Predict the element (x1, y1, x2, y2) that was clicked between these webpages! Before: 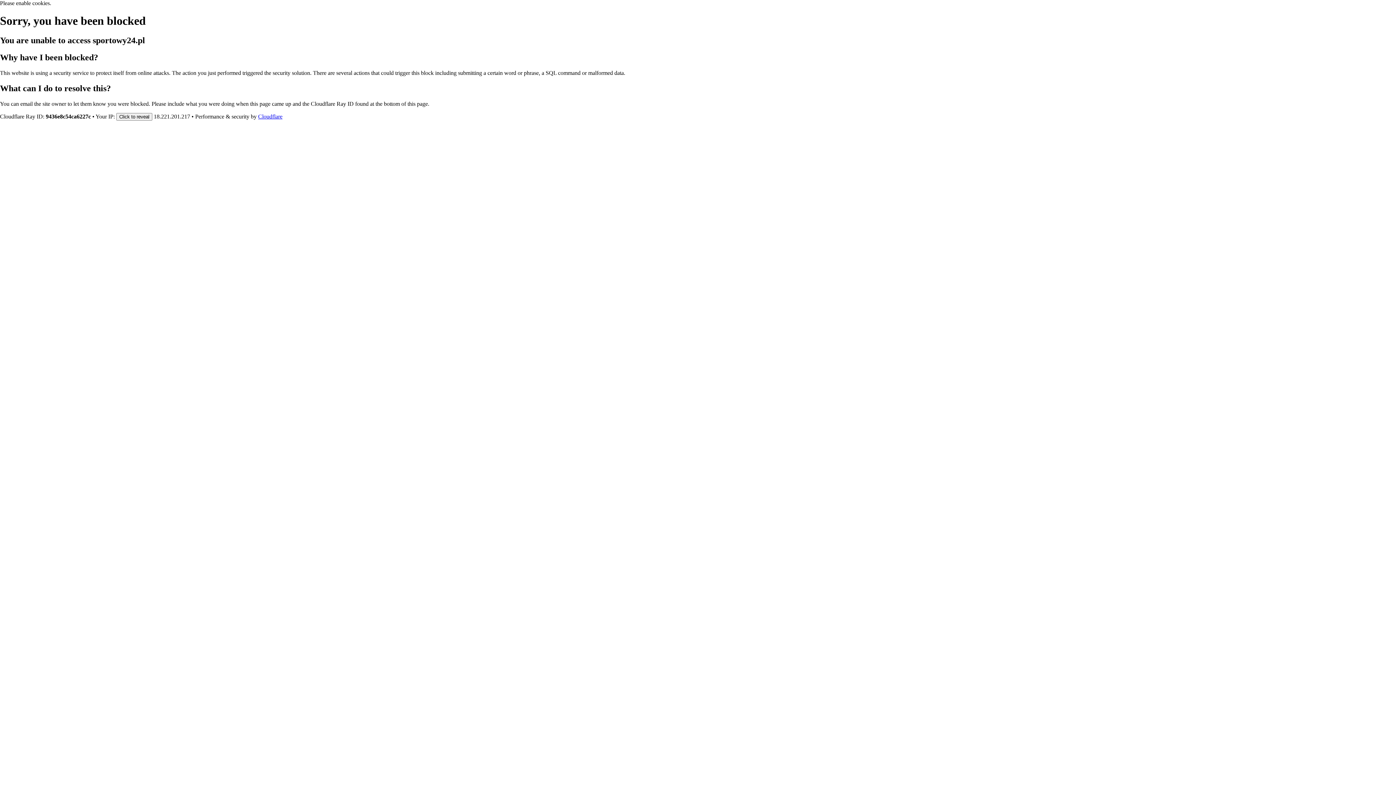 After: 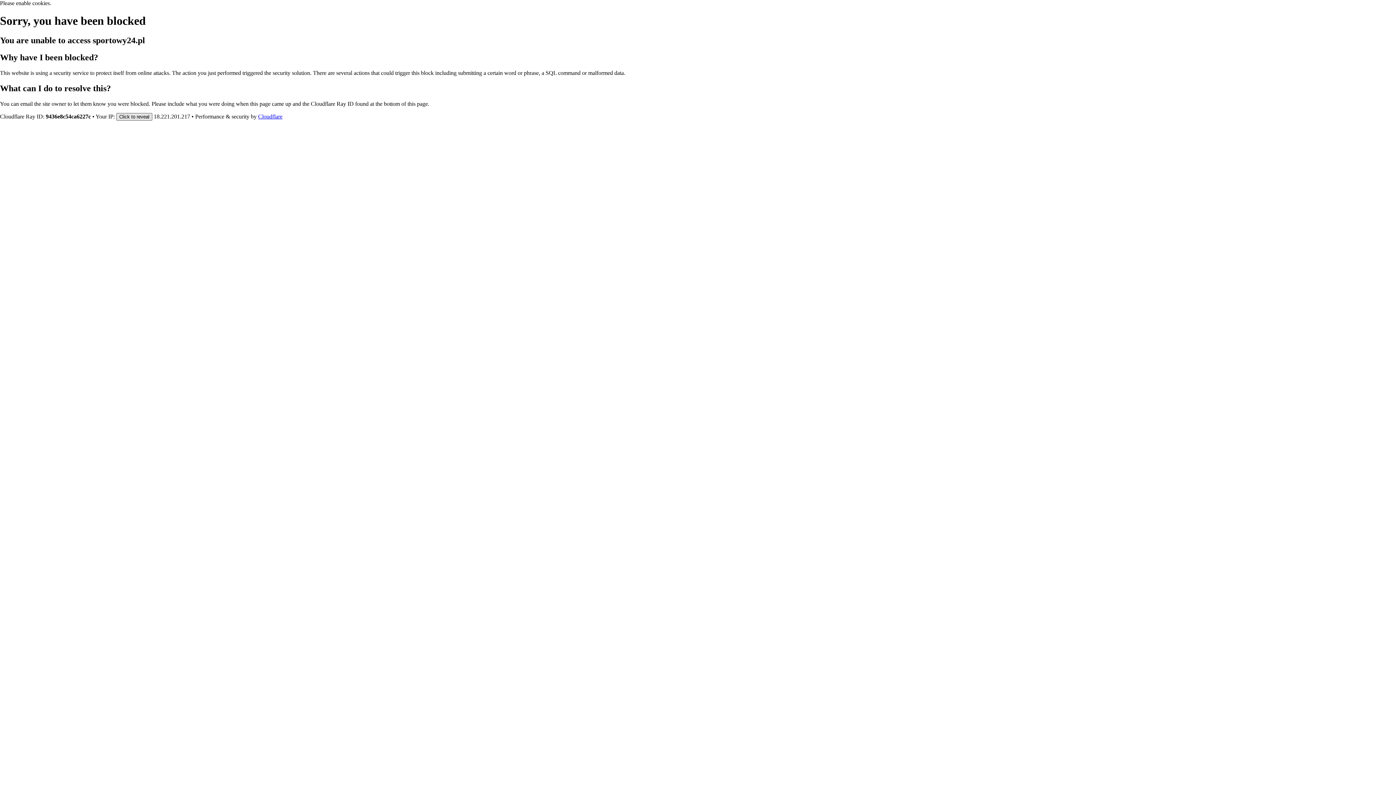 Action: label: Click to reveal bbox: (116, 112, 152, 120)